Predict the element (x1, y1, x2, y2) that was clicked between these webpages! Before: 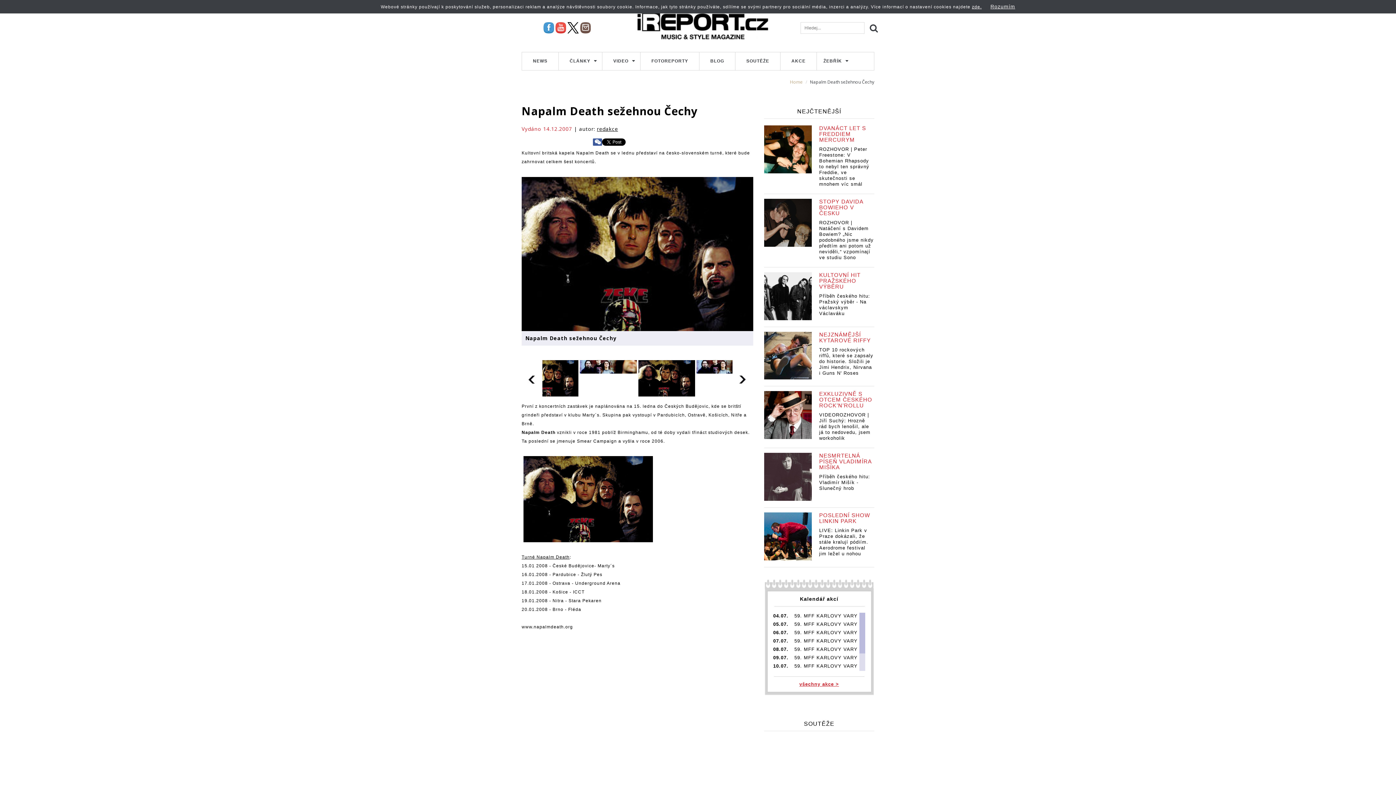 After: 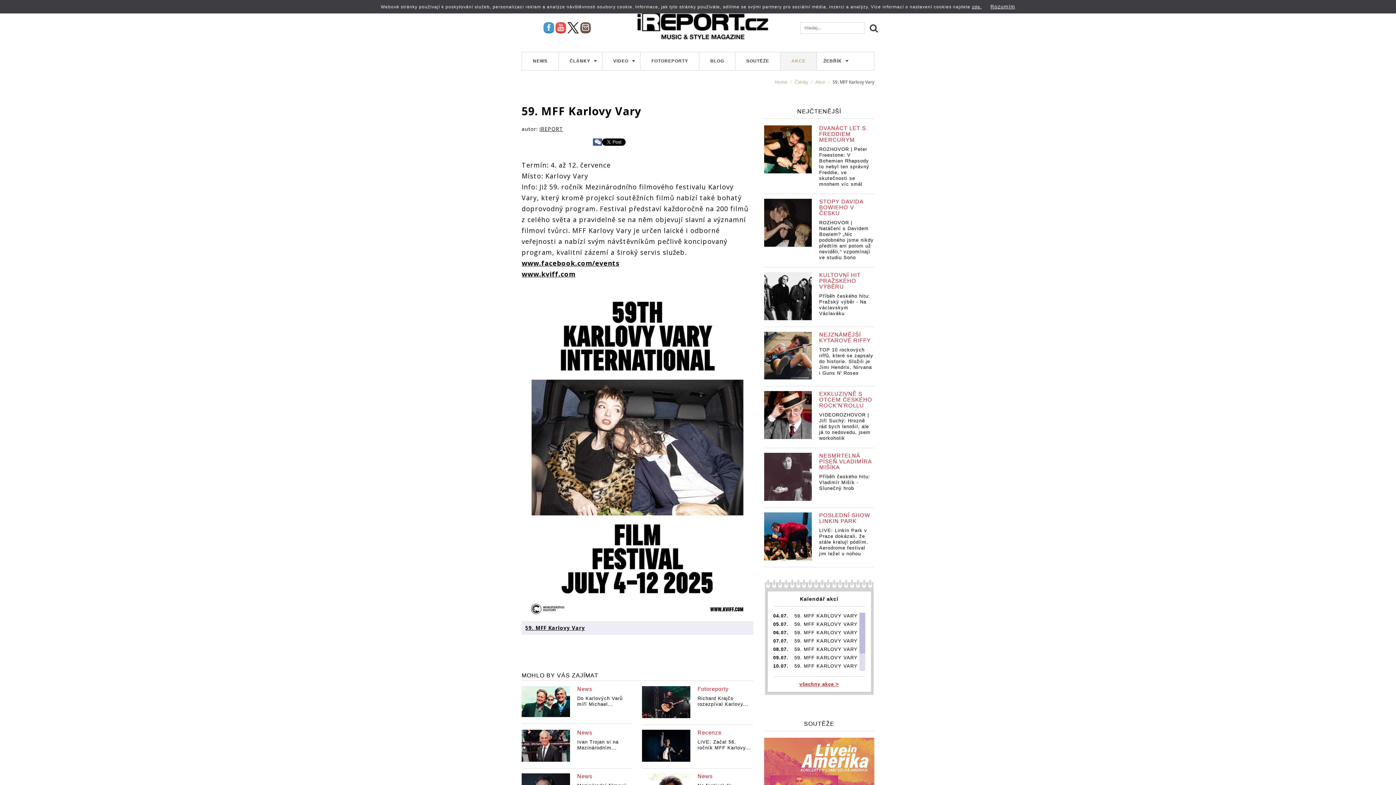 Action: bbox: (794, 655, 857, 660) label: 59. MFF KARLOVY VARY